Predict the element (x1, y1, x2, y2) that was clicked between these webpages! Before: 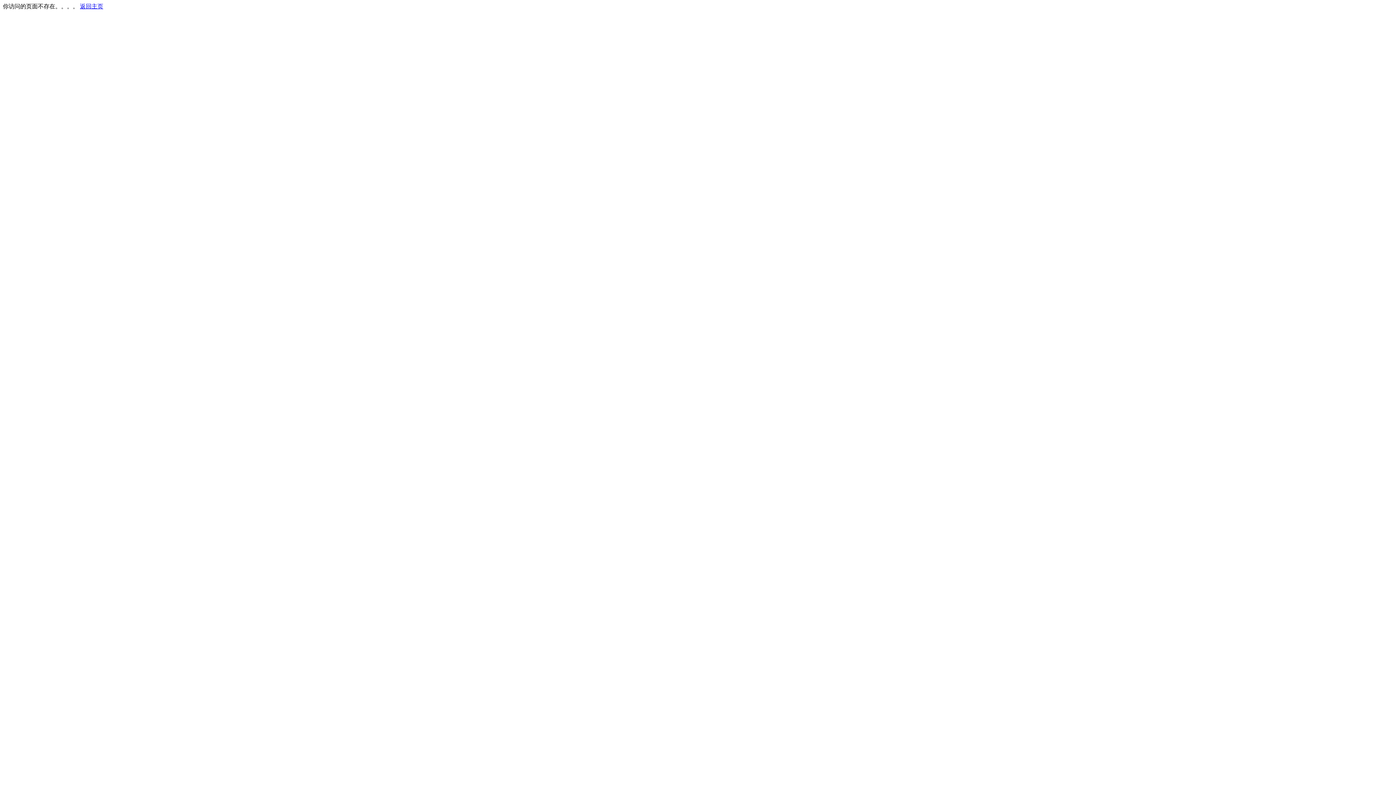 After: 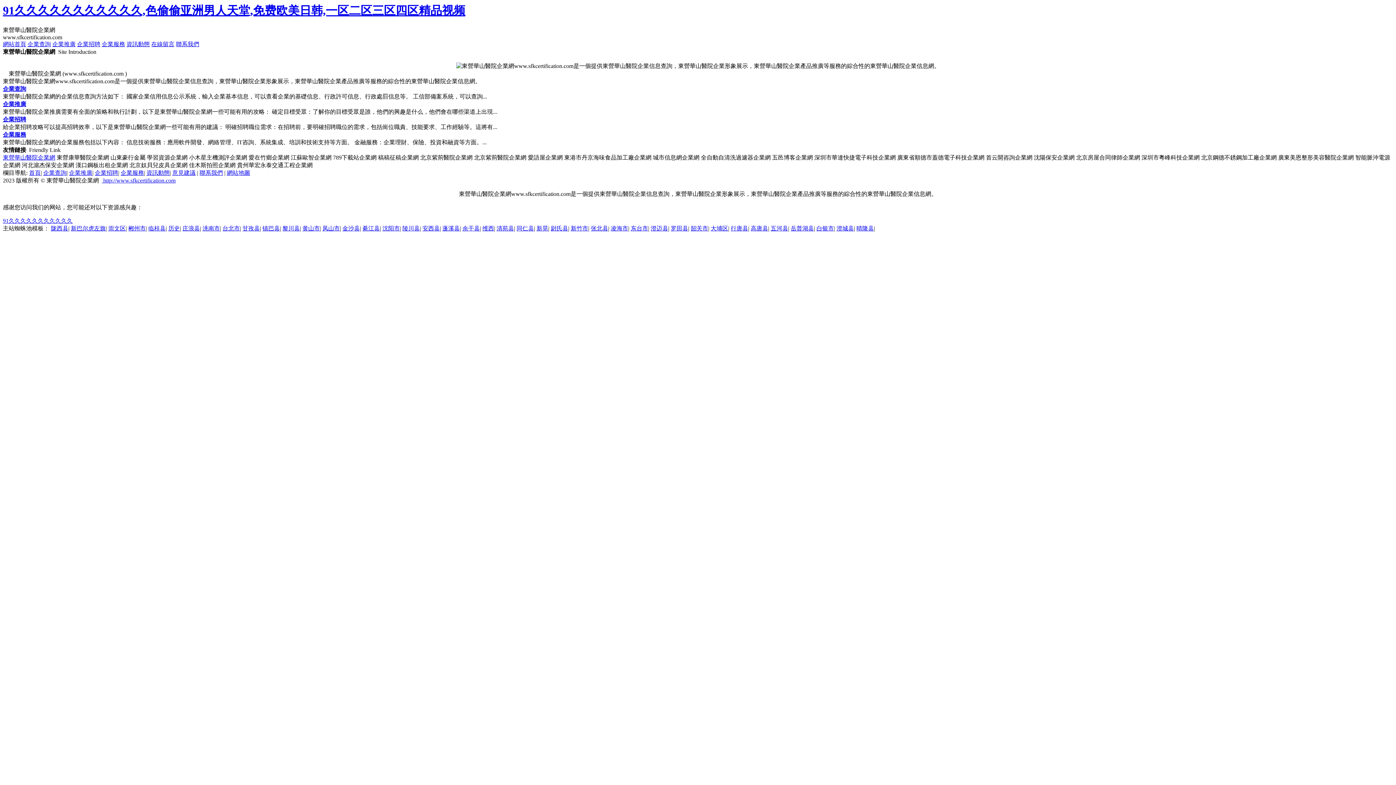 Action: bbox: (80, 3, 103, 9) label: 返回主页